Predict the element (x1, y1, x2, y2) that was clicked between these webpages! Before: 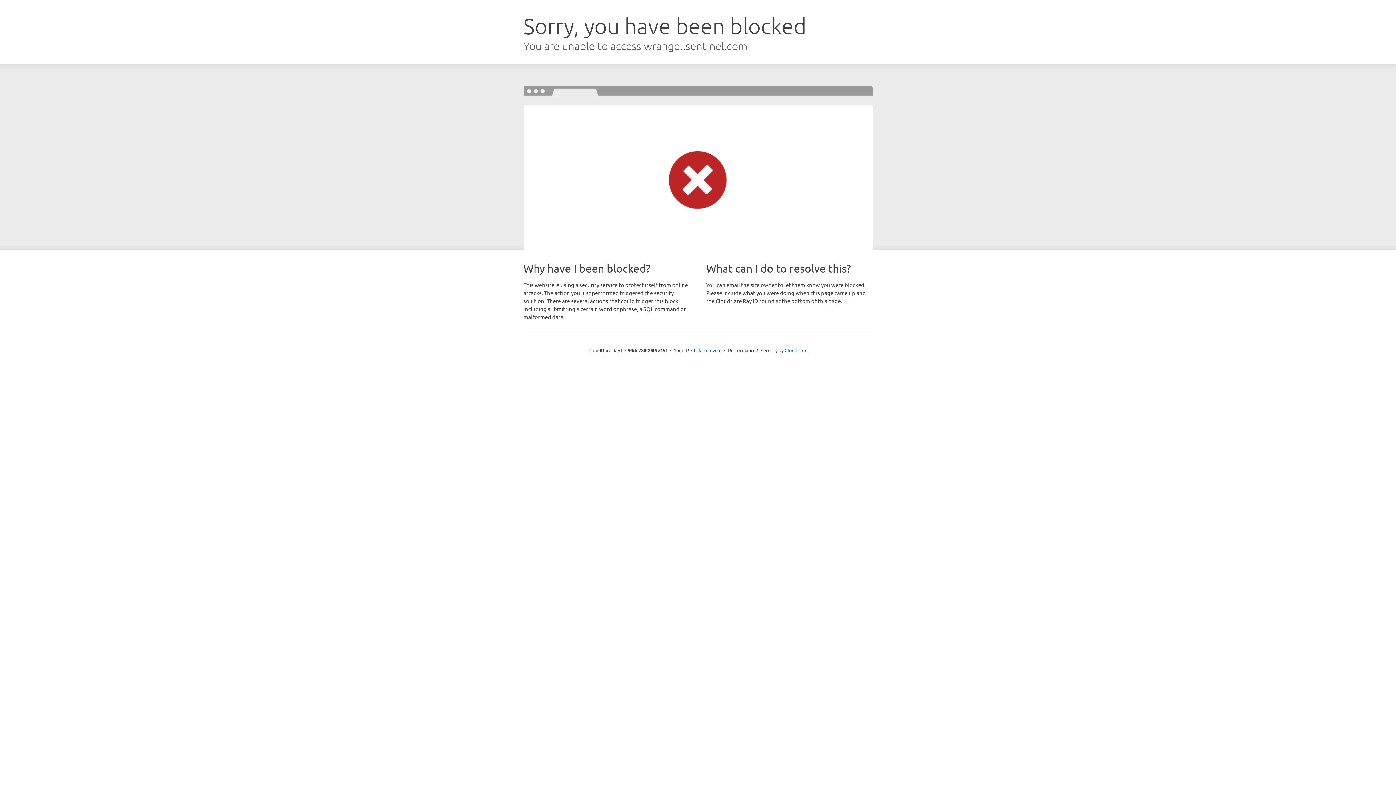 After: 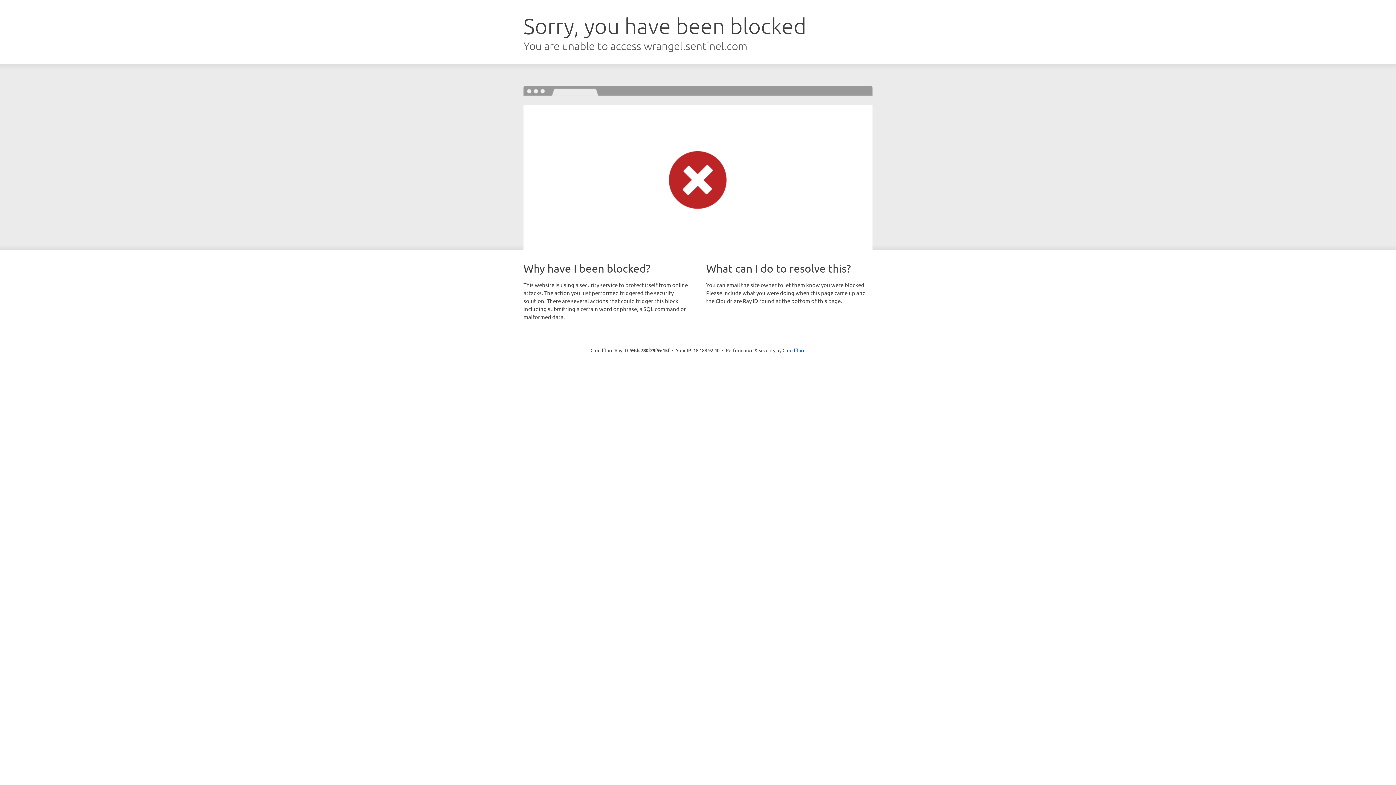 Action: label: Click to reveal bbox: (691, 346, 721, 353)